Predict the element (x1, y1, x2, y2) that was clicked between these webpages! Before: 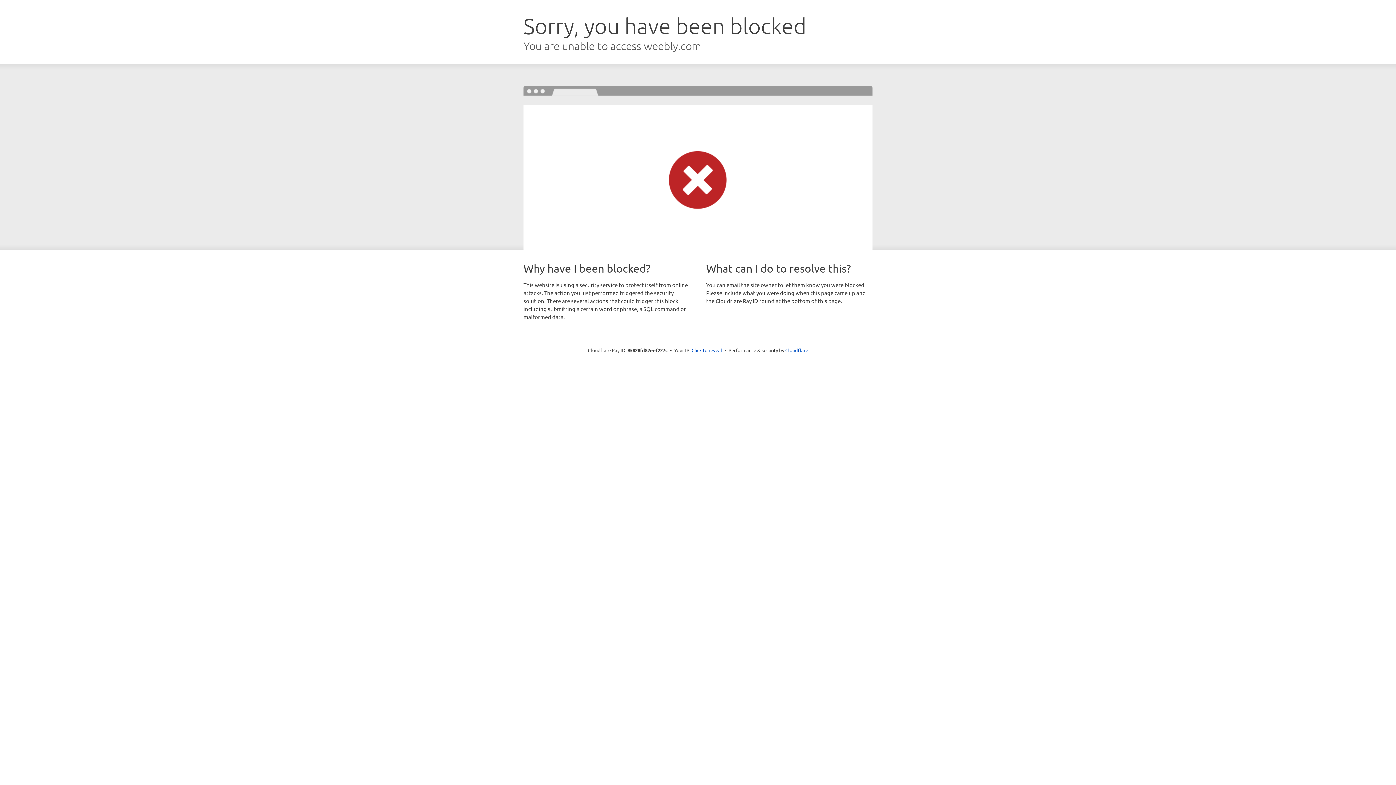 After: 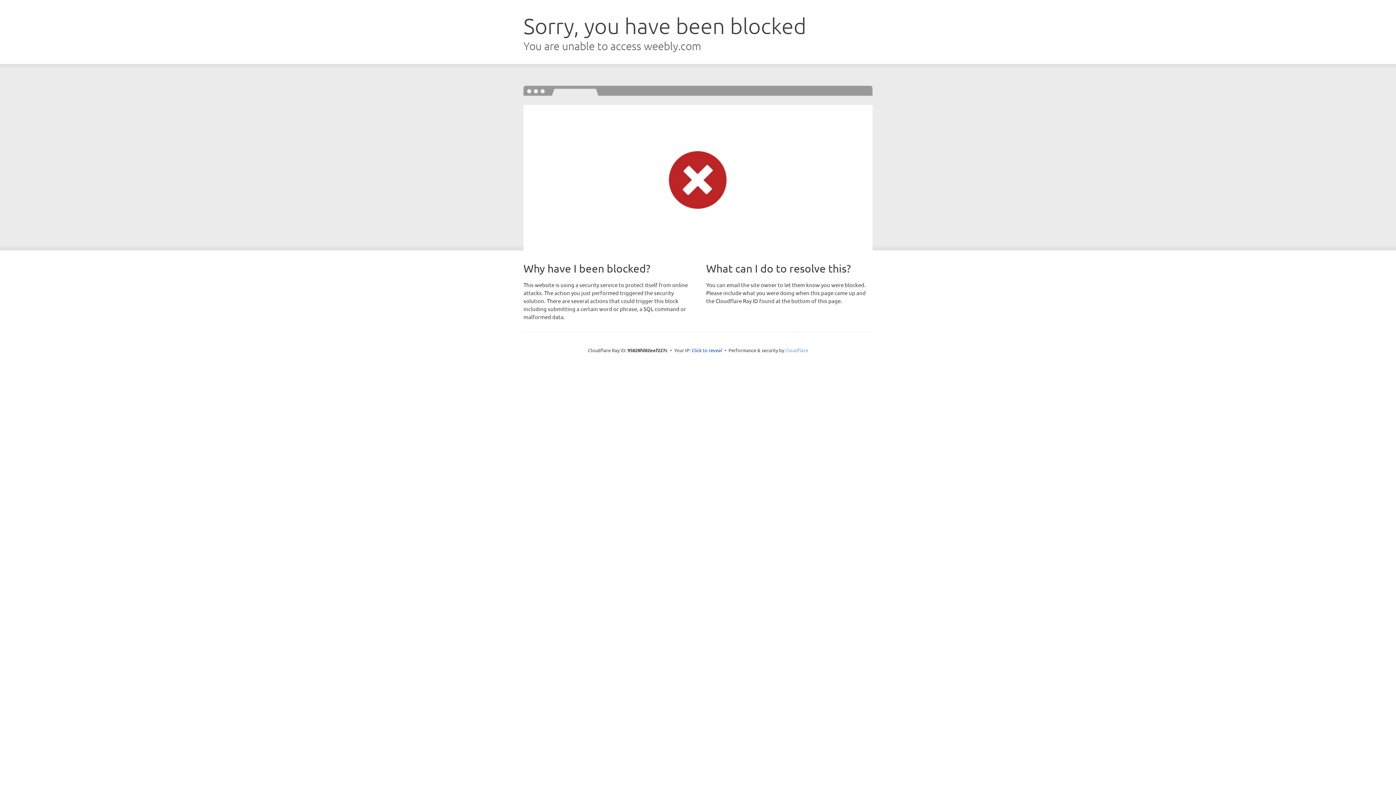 Action: label: Cloudflare bbox: (785, 347, 808, 353)